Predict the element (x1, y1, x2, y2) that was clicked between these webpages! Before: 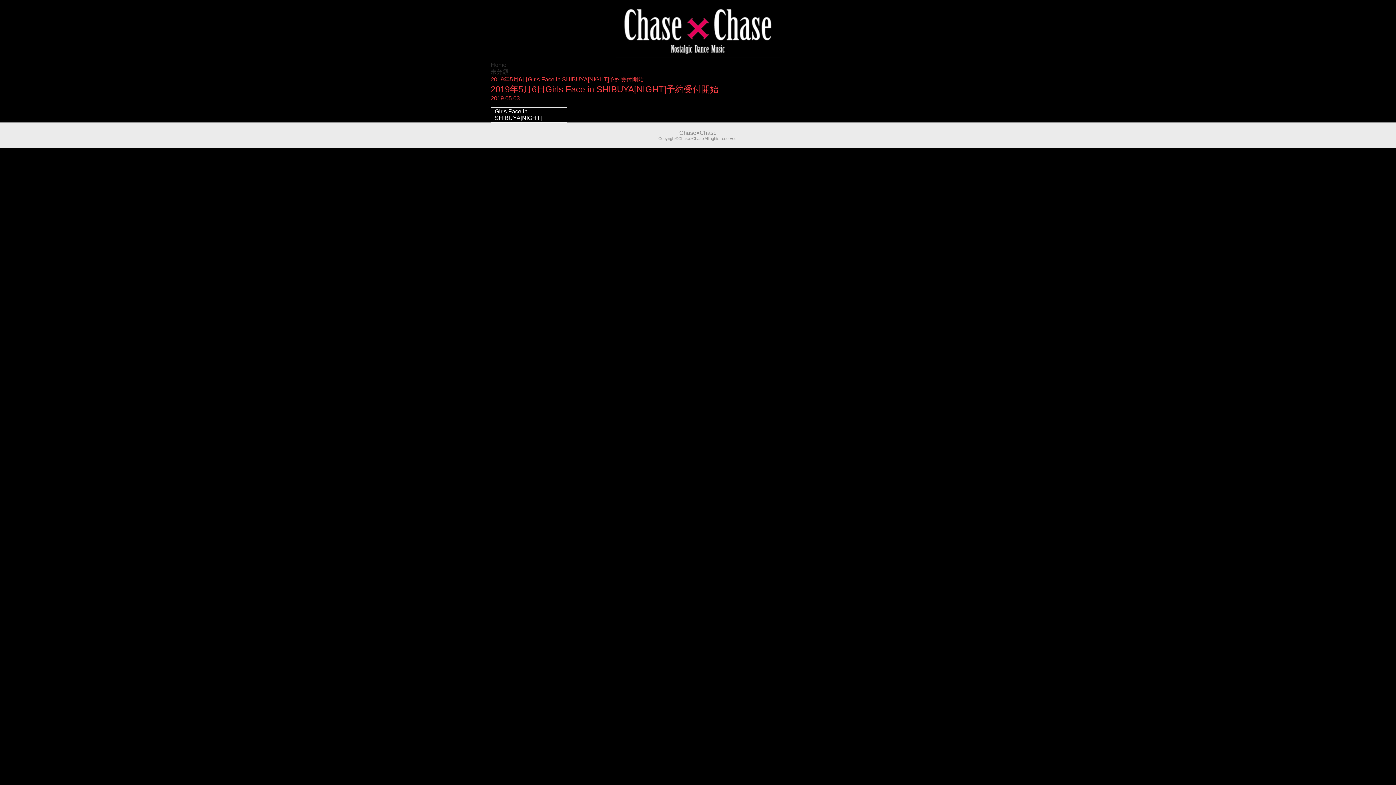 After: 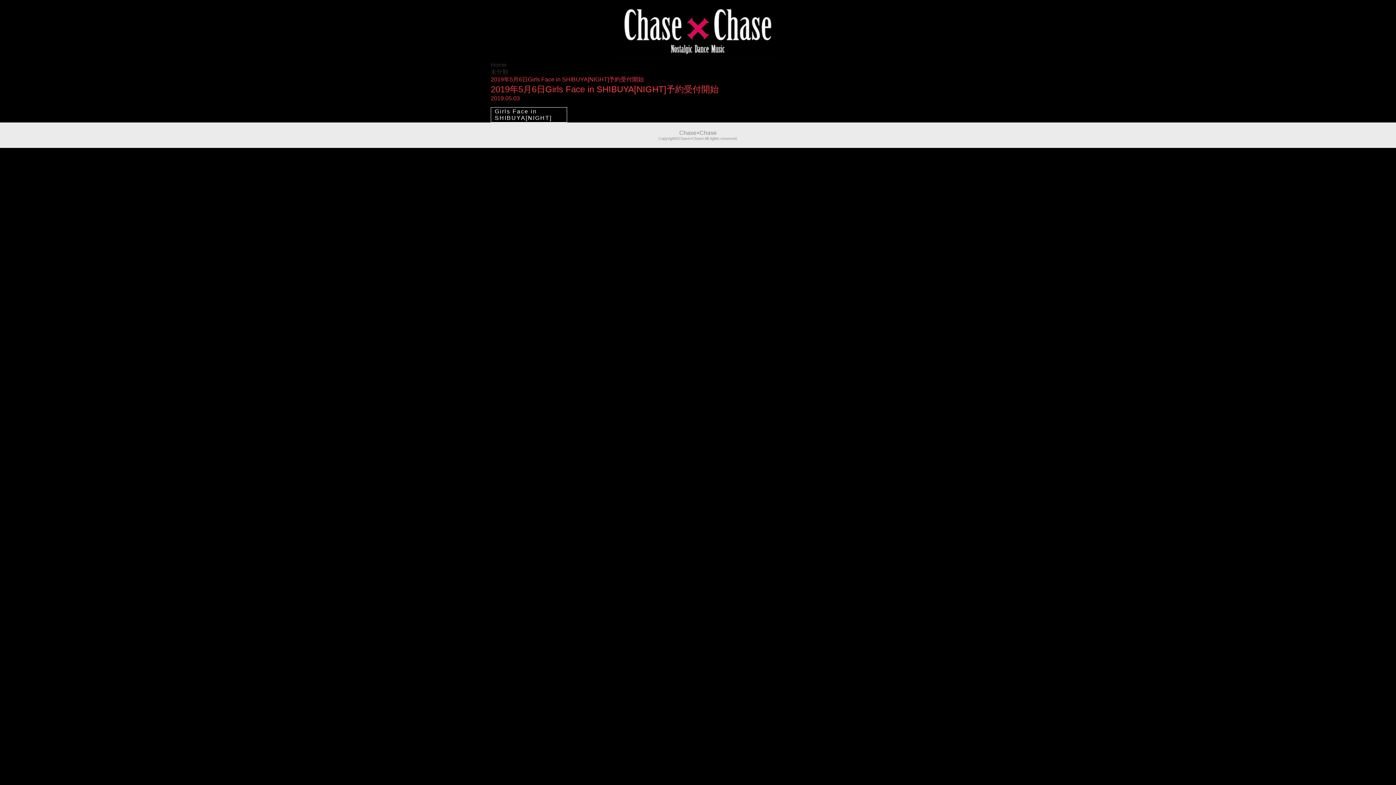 Action: bbox: (490, 107, 567, 122) label: Girls Face in SHIBUYA[NIGHT]